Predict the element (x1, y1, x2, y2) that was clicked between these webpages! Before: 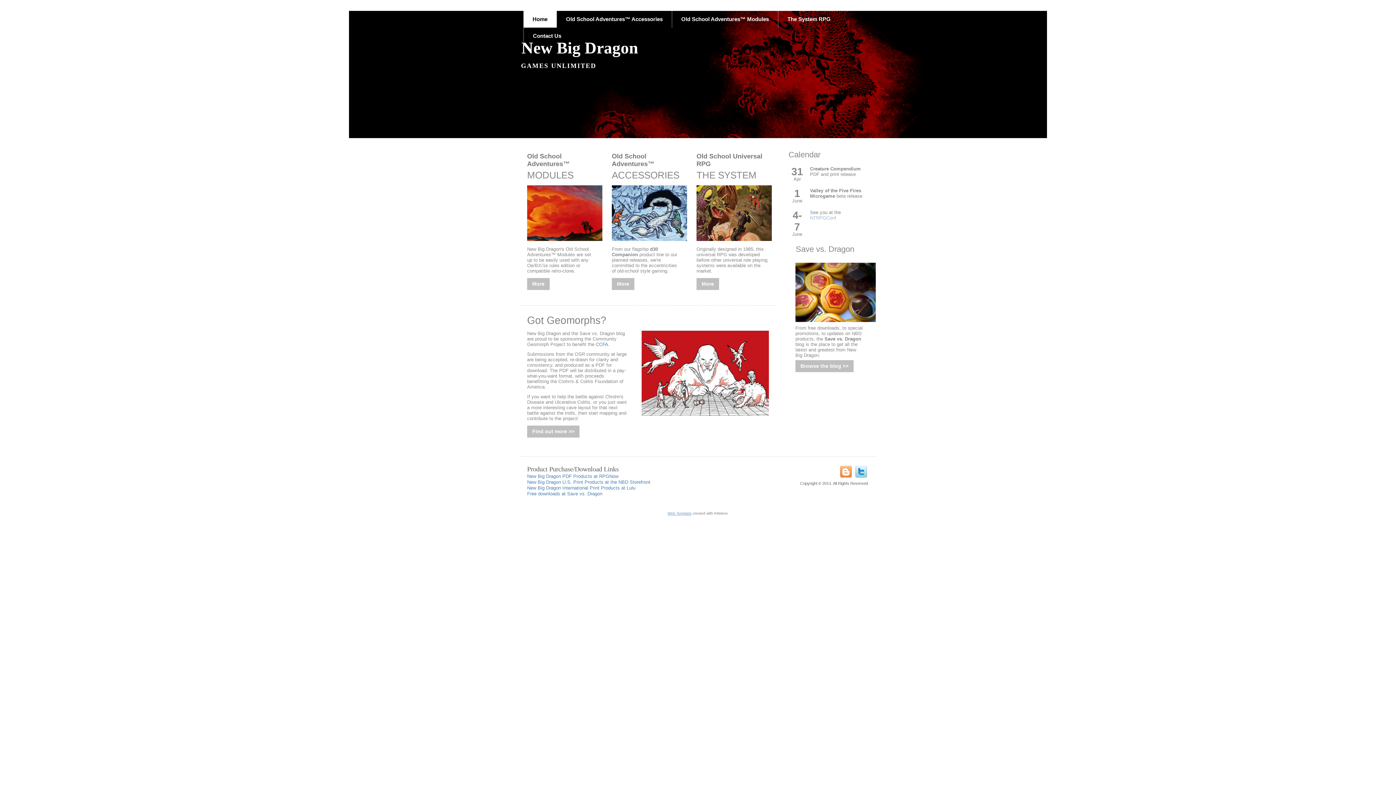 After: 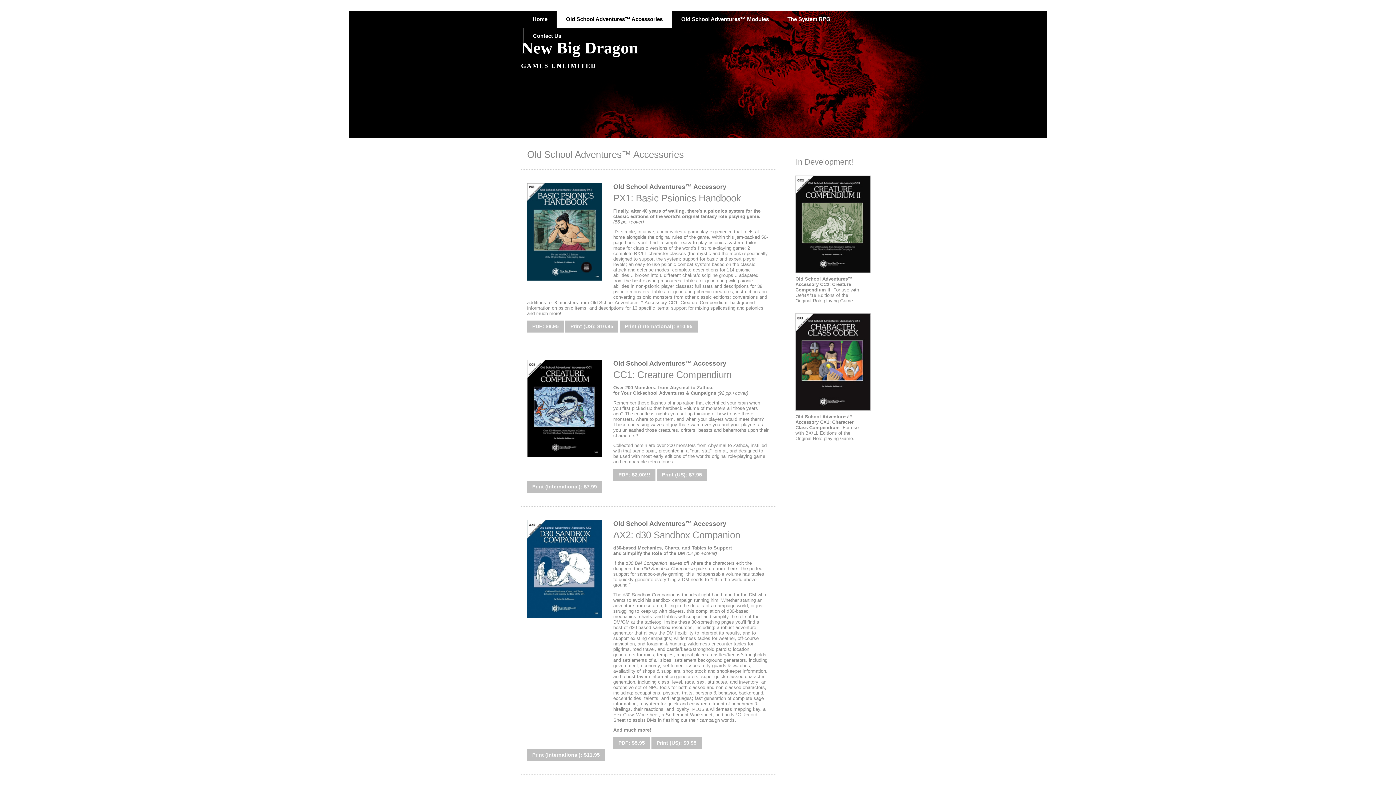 Action: bbox: (557, 10, 672, 27) label: Old School Adventures™ Accessories